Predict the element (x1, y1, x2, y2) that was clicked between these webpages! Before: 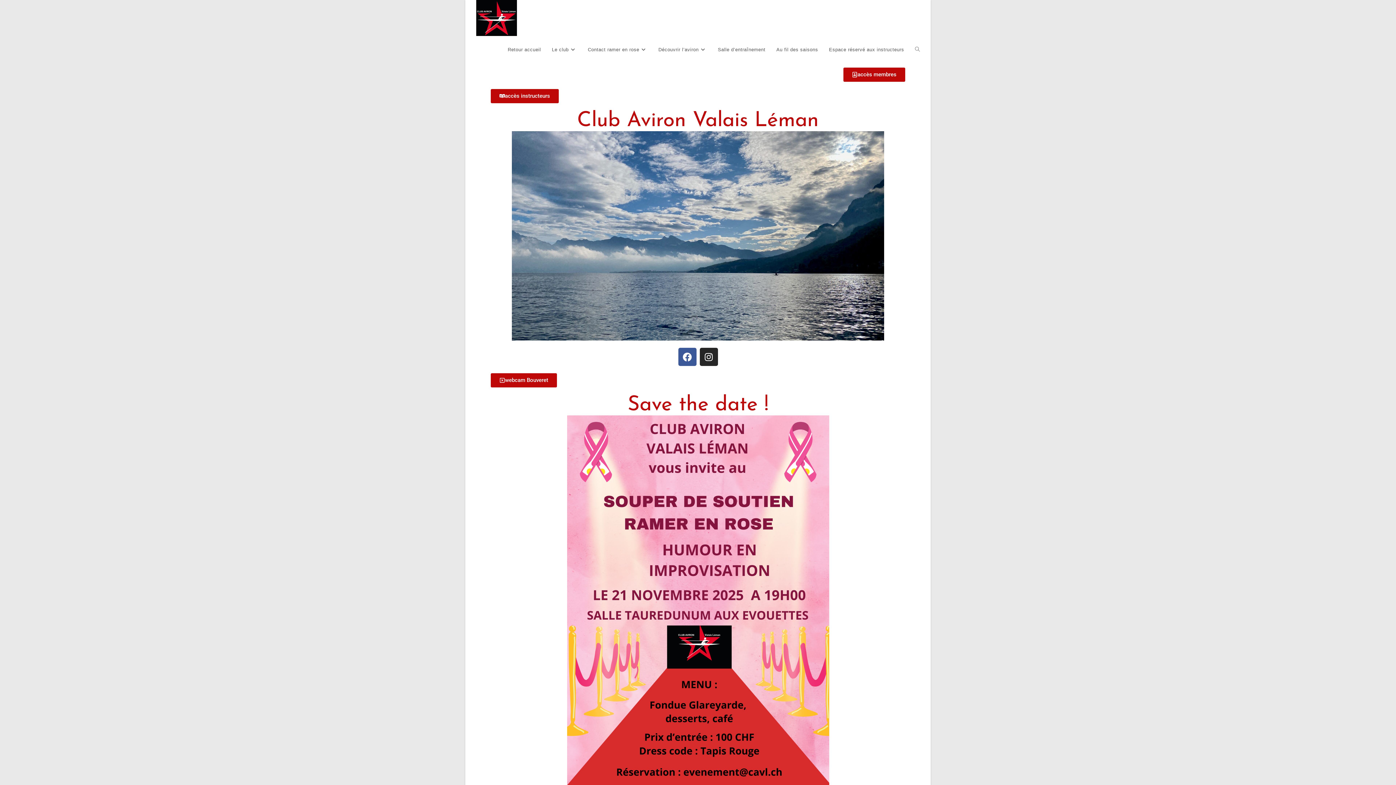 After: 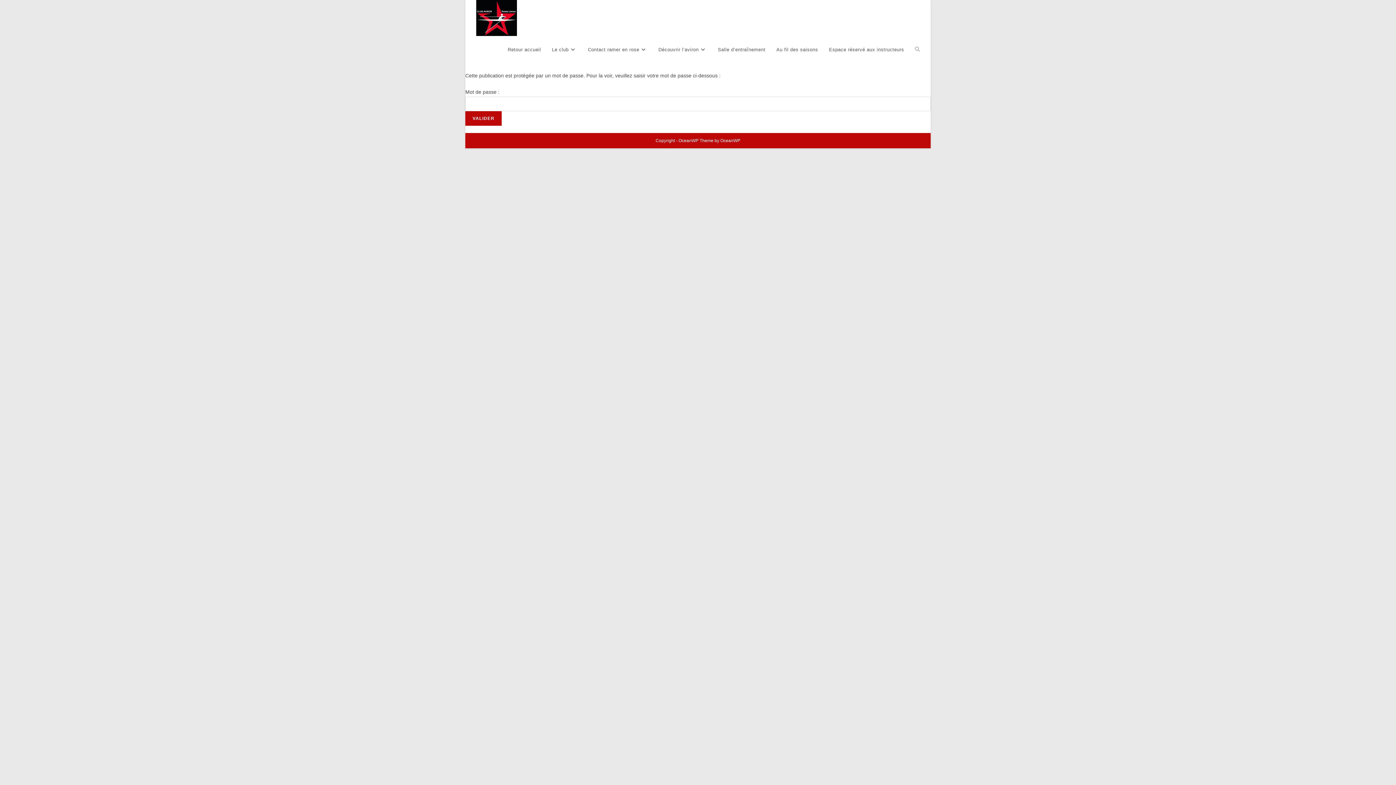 Action: bbox: (490, 89, 558, 103) label: accès instructeurs